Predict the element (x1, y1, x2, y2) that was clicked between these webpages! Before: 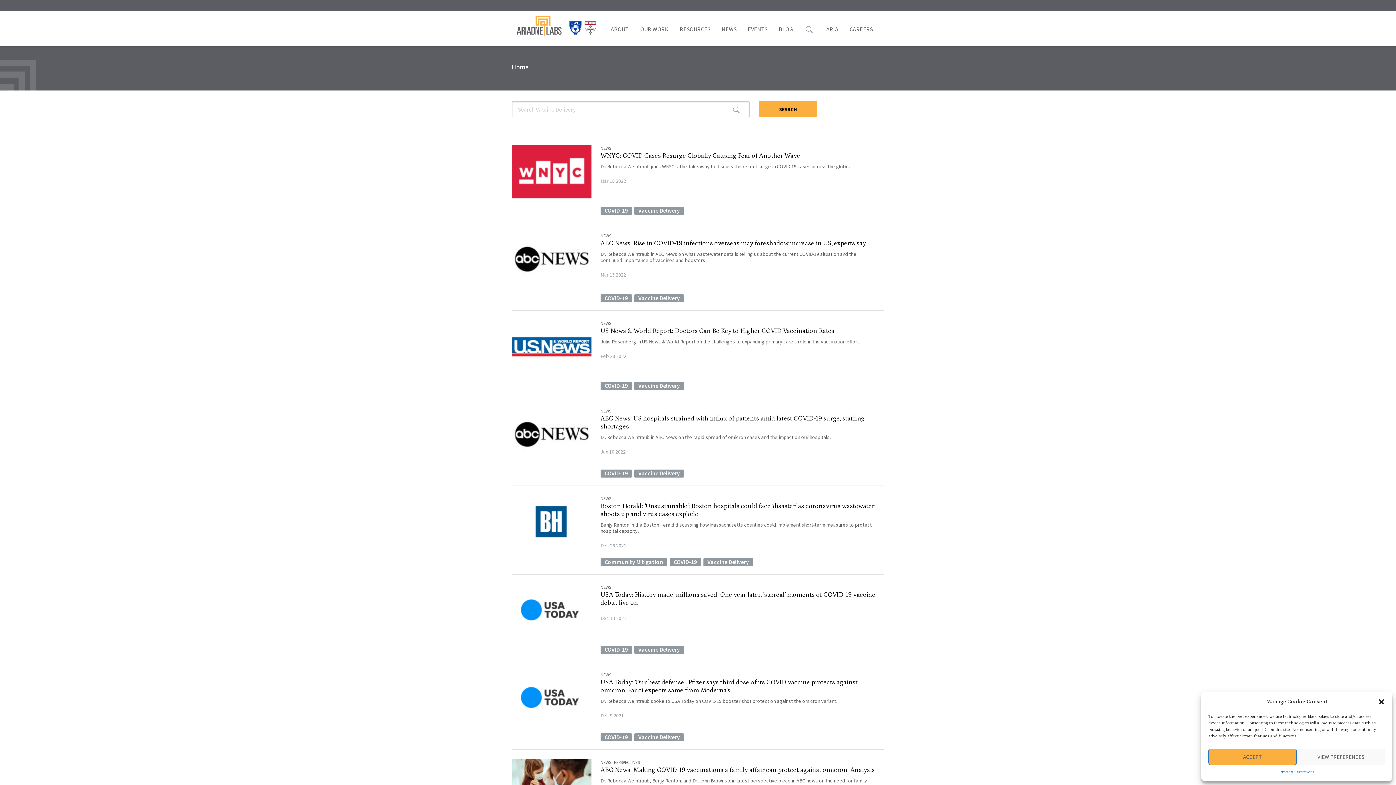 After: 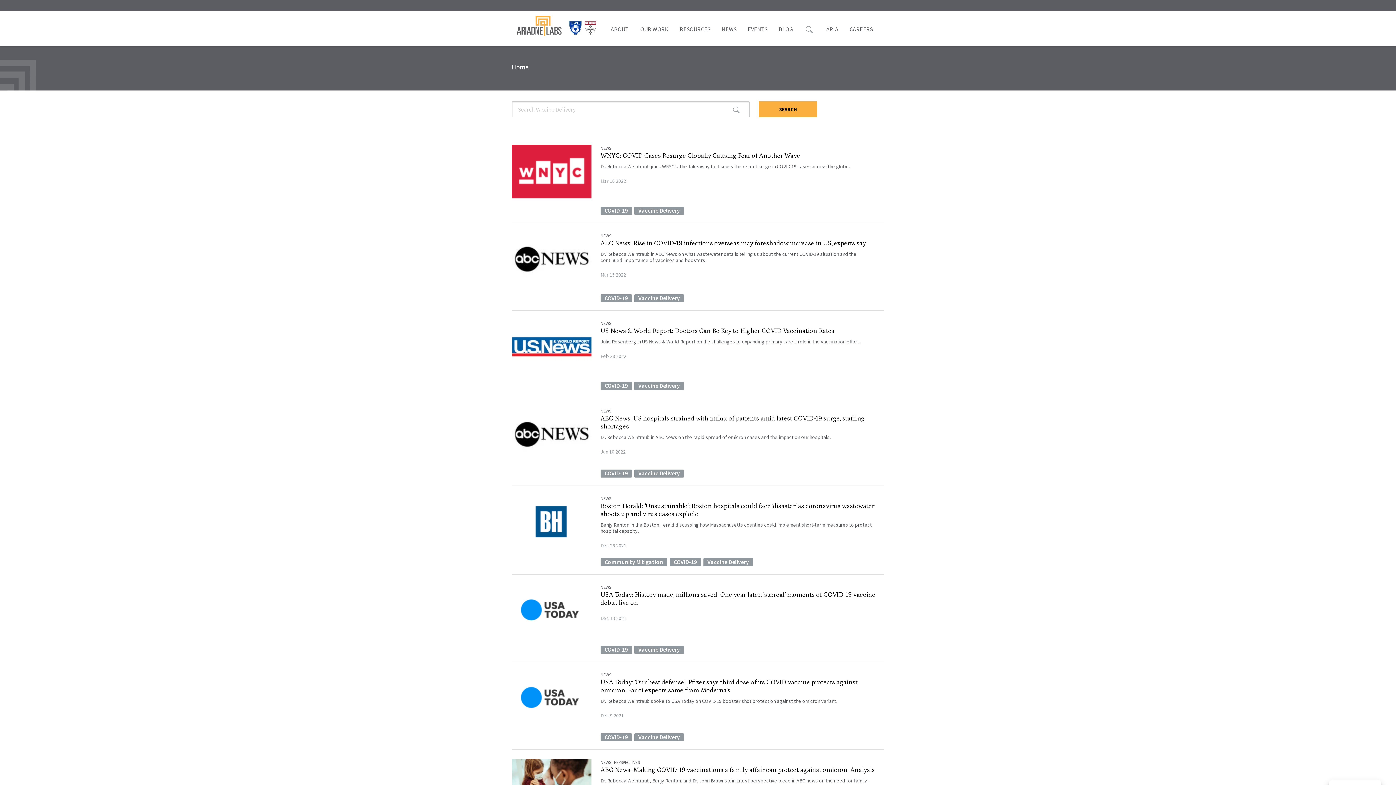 Action: label: ACCEPT bbox: (1208, 749, 1297, 765)